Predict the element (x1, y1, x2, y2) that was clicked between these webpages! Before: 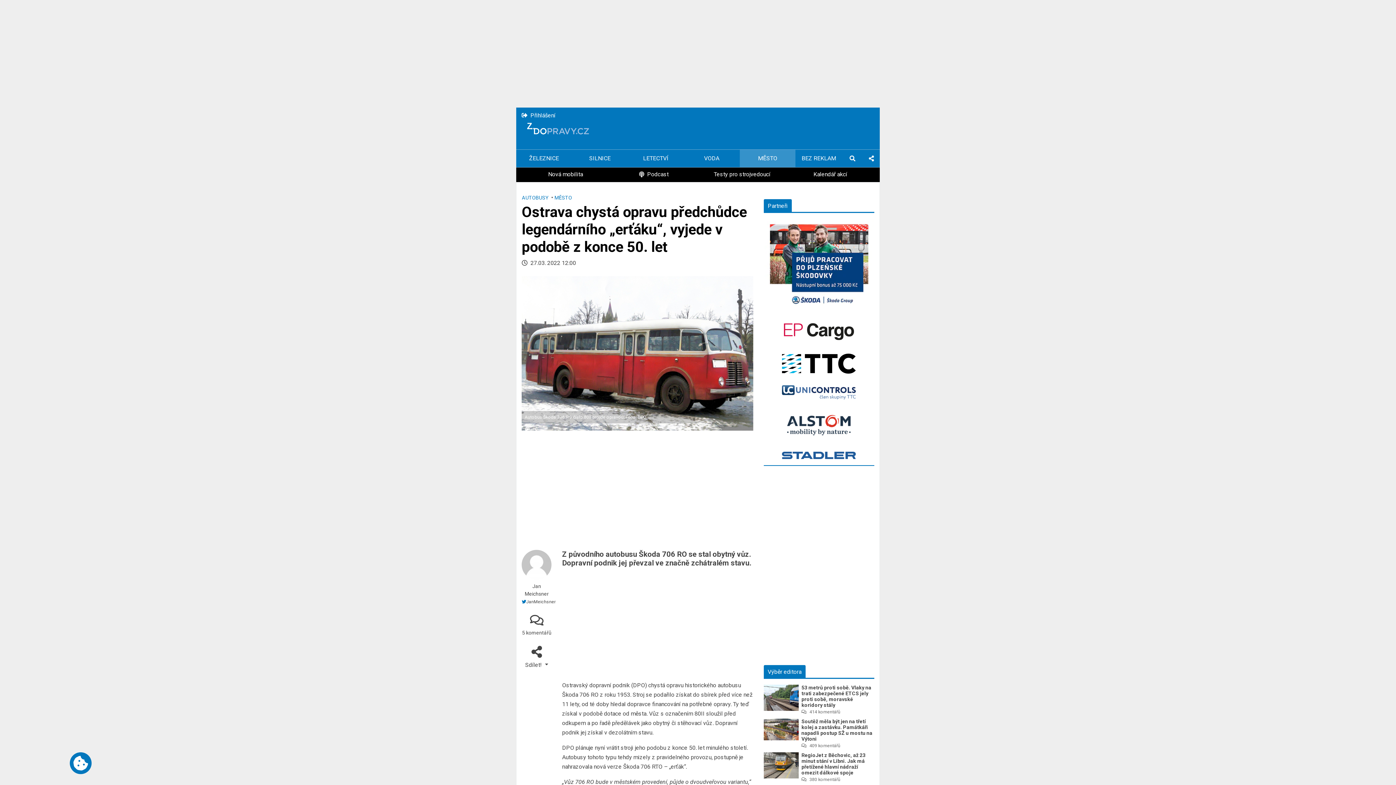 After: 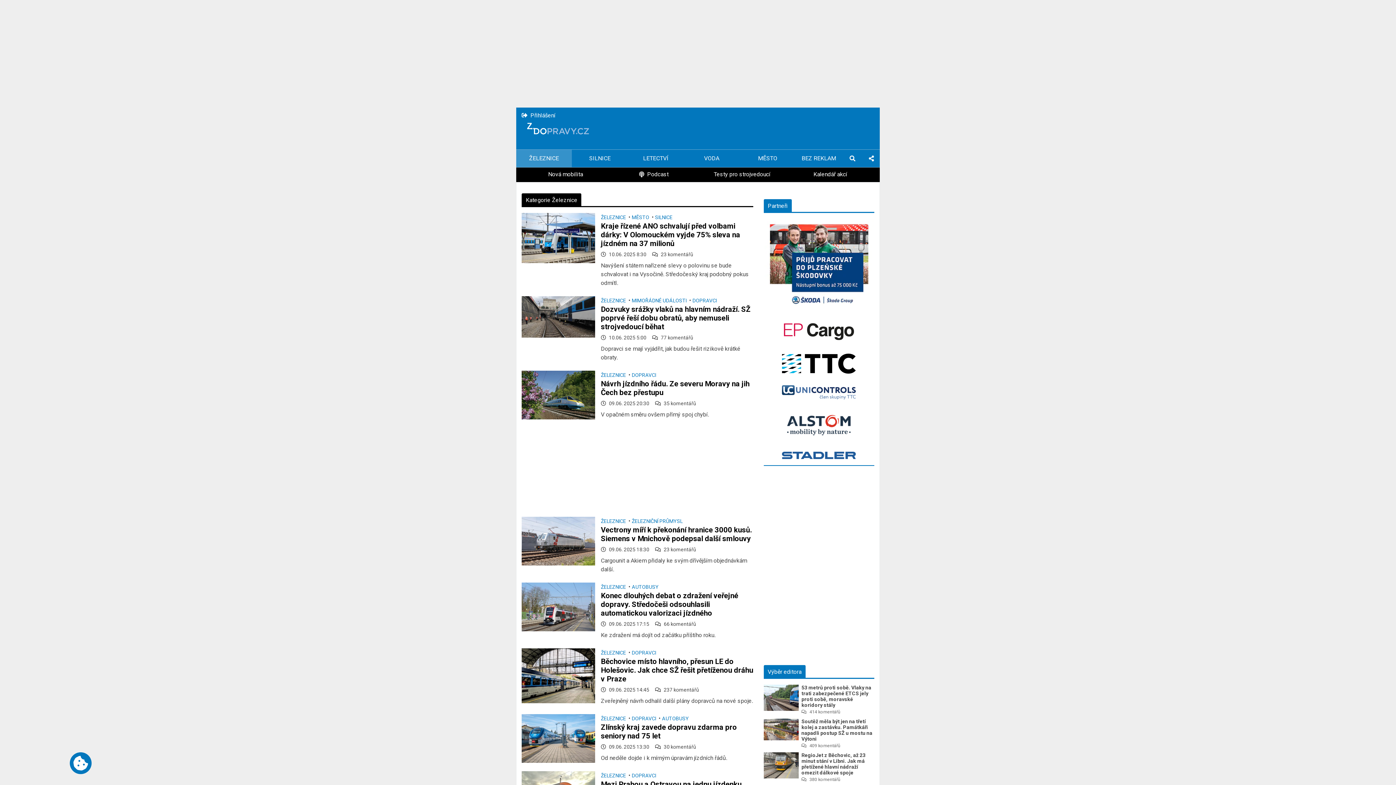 Action: label: ŽELEZNICE bbox: (516, 149, 571, 167)